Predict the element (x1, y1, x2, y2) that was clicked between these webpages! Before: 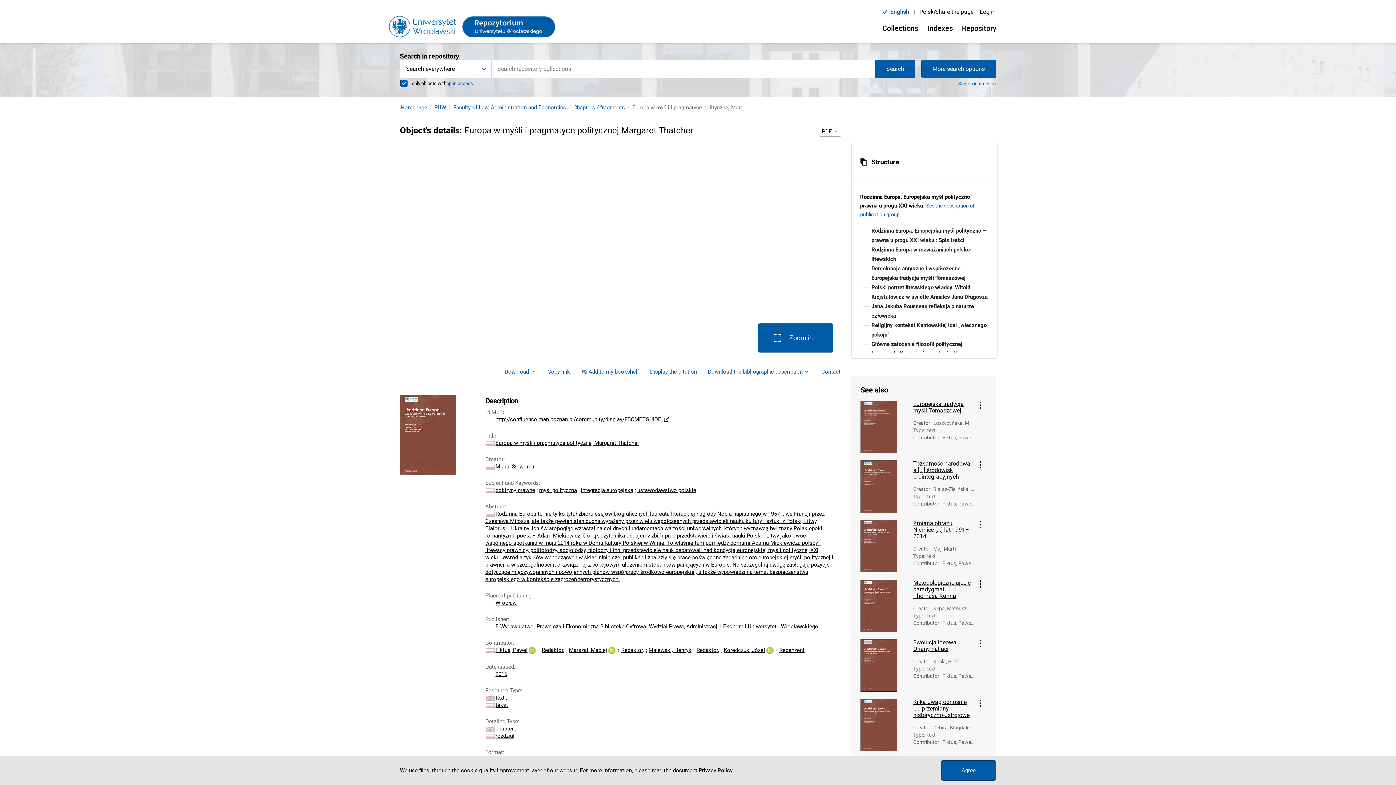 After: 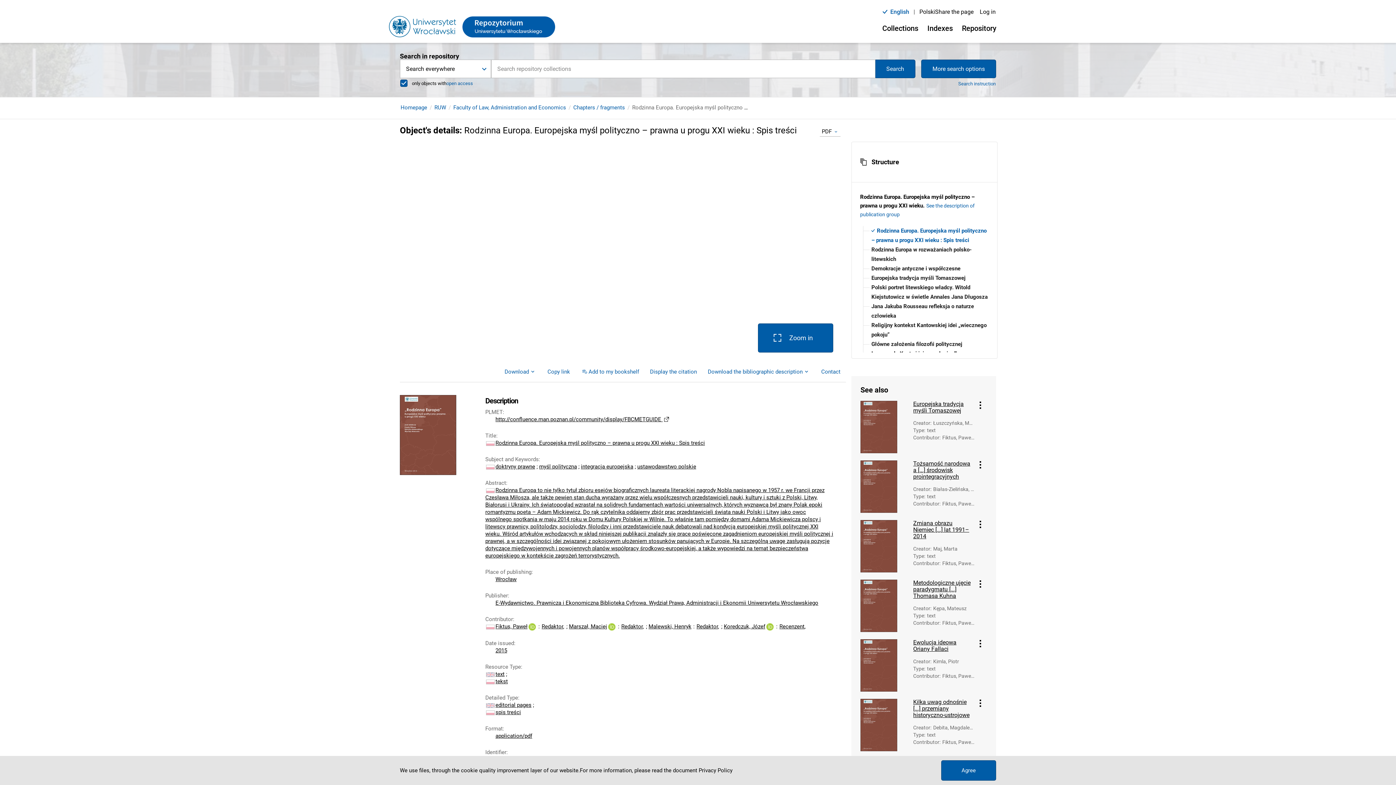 Action: bbox: (869, 226, 990, 245) label: Rodzinna Europa. Europejska myśl polityczno – prawna u progu XXI wieku : Spis treści